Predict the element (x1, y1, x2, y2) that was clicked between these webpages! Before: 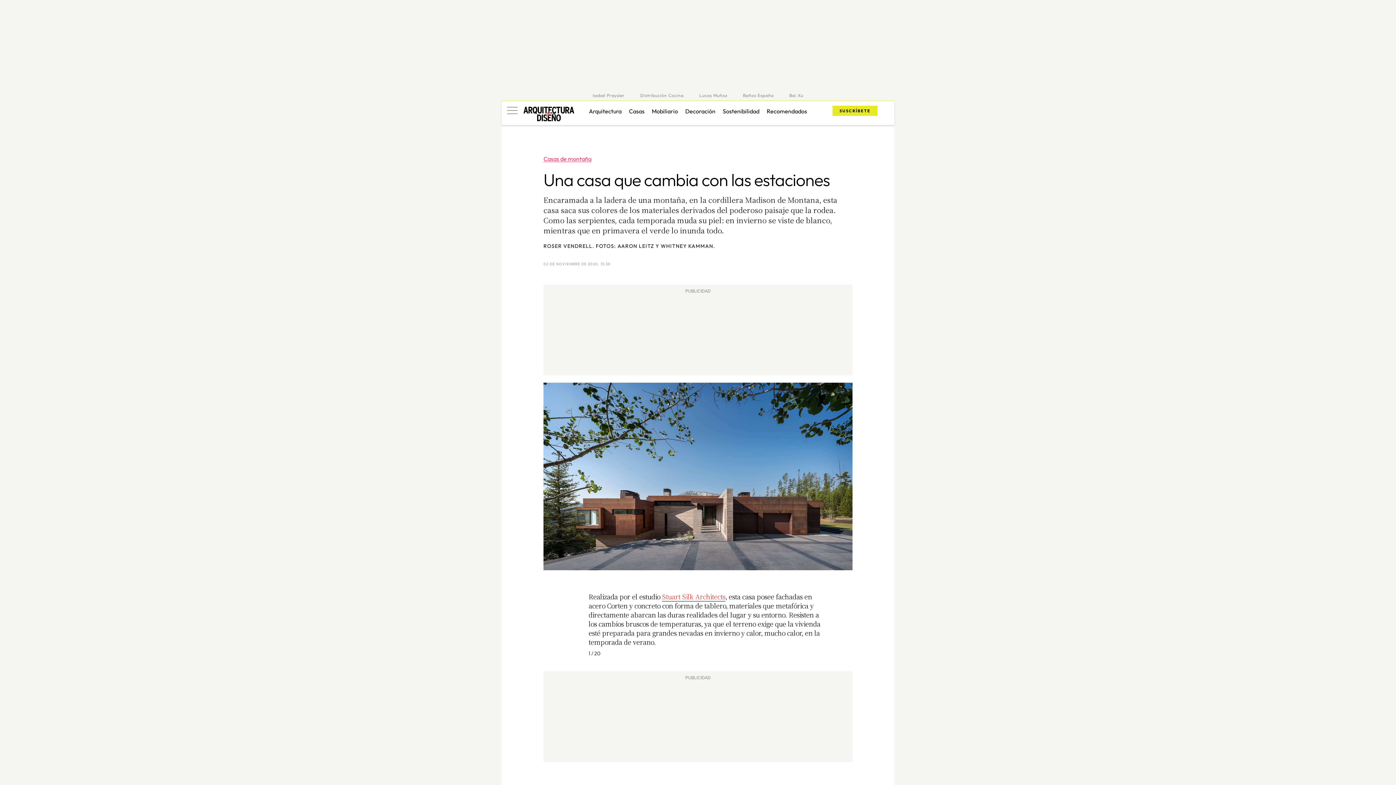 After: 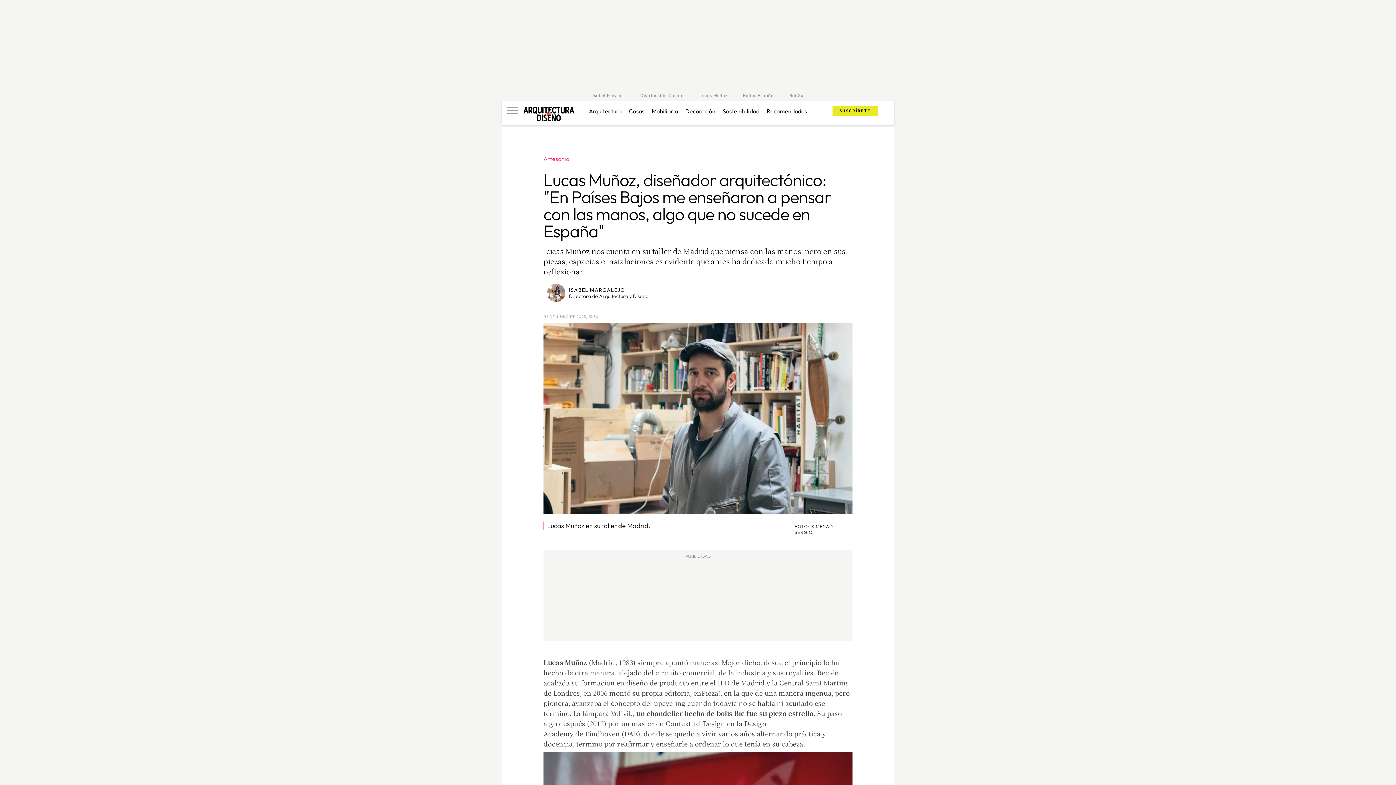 Action: label: Lucas Muñoz bbox: (699, 92, 727, 99)